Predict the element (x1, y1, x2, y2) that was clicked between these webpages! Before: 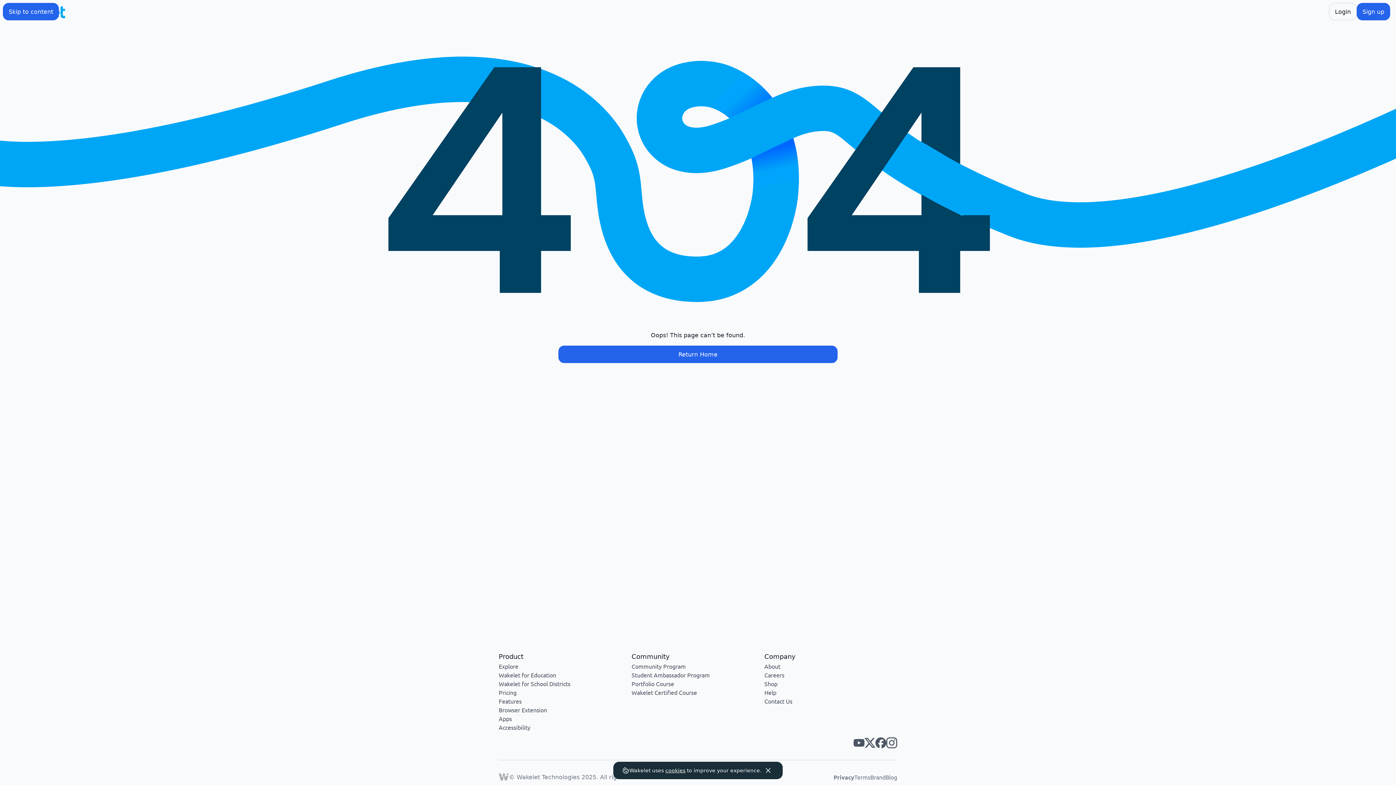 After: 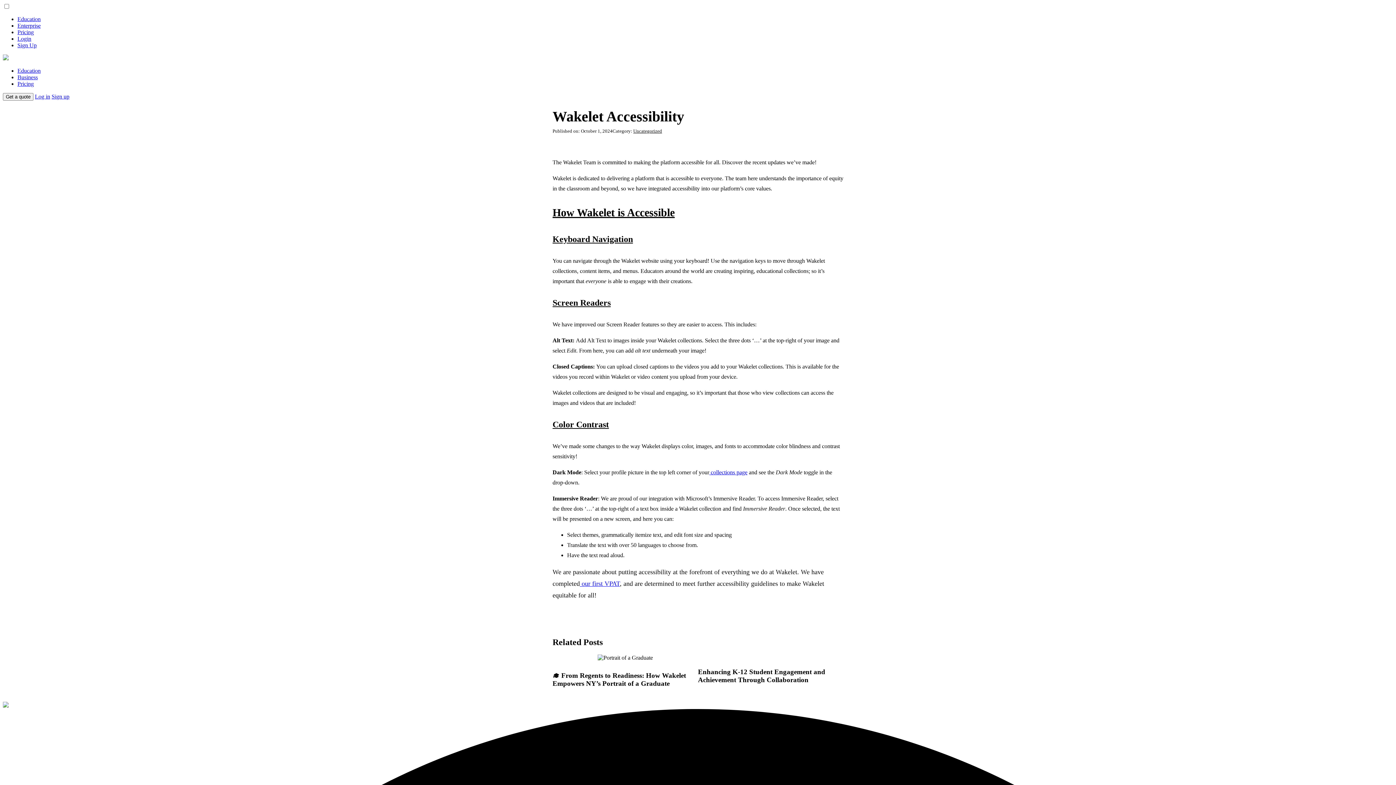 Action: label: Accessibility bbox: (498, 724, 530, 731)